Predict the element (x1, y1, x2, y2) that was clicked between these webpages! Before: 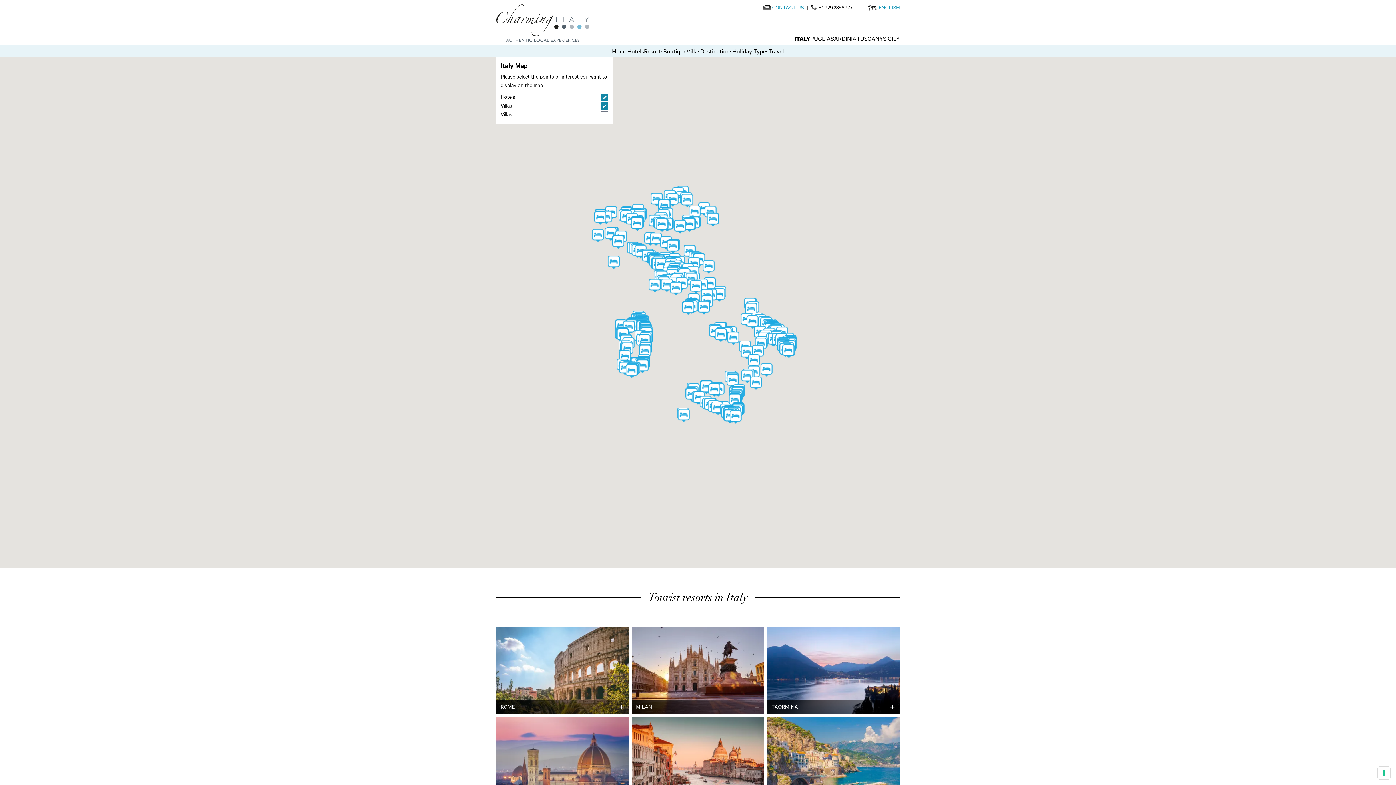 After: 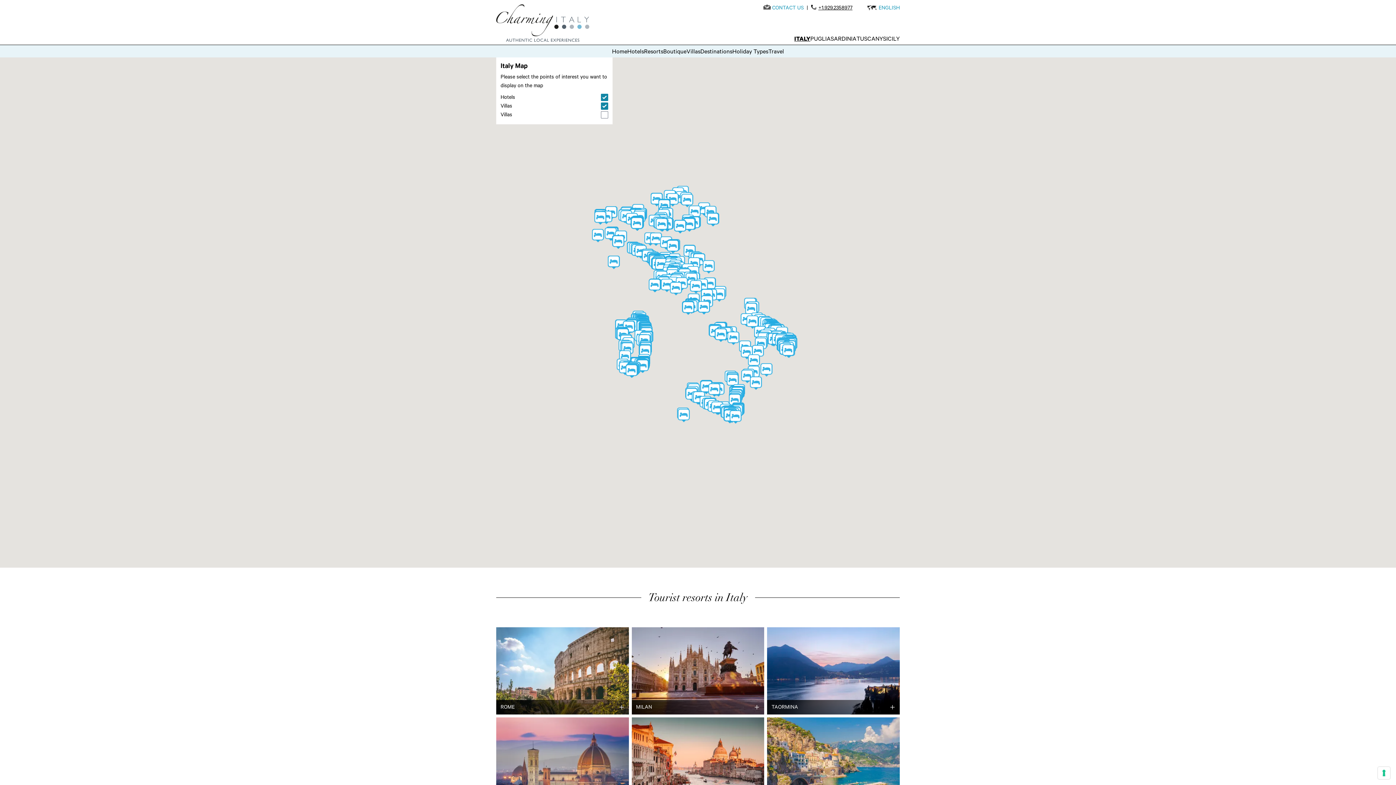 Action: bbox: (818, 5, 852, 11) label: +1.929.2358977